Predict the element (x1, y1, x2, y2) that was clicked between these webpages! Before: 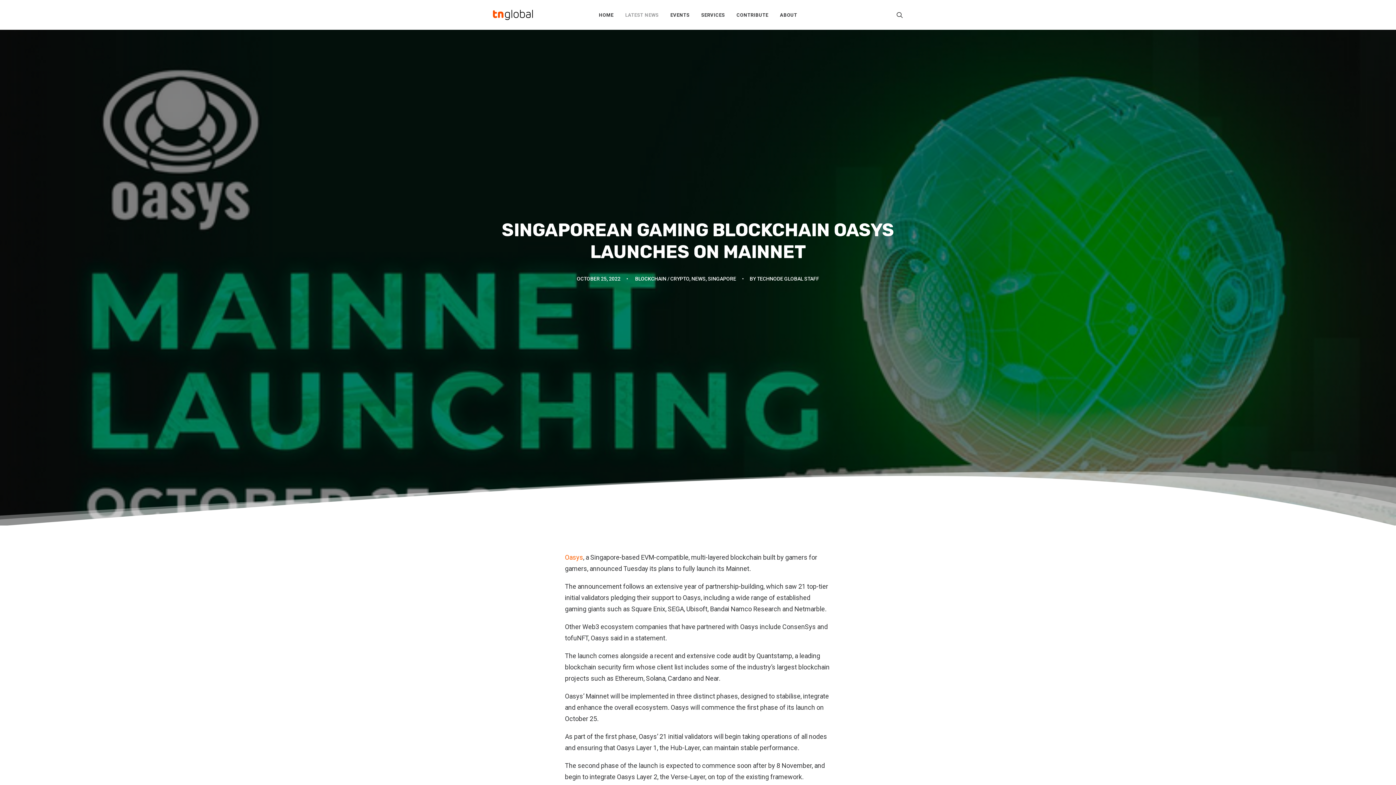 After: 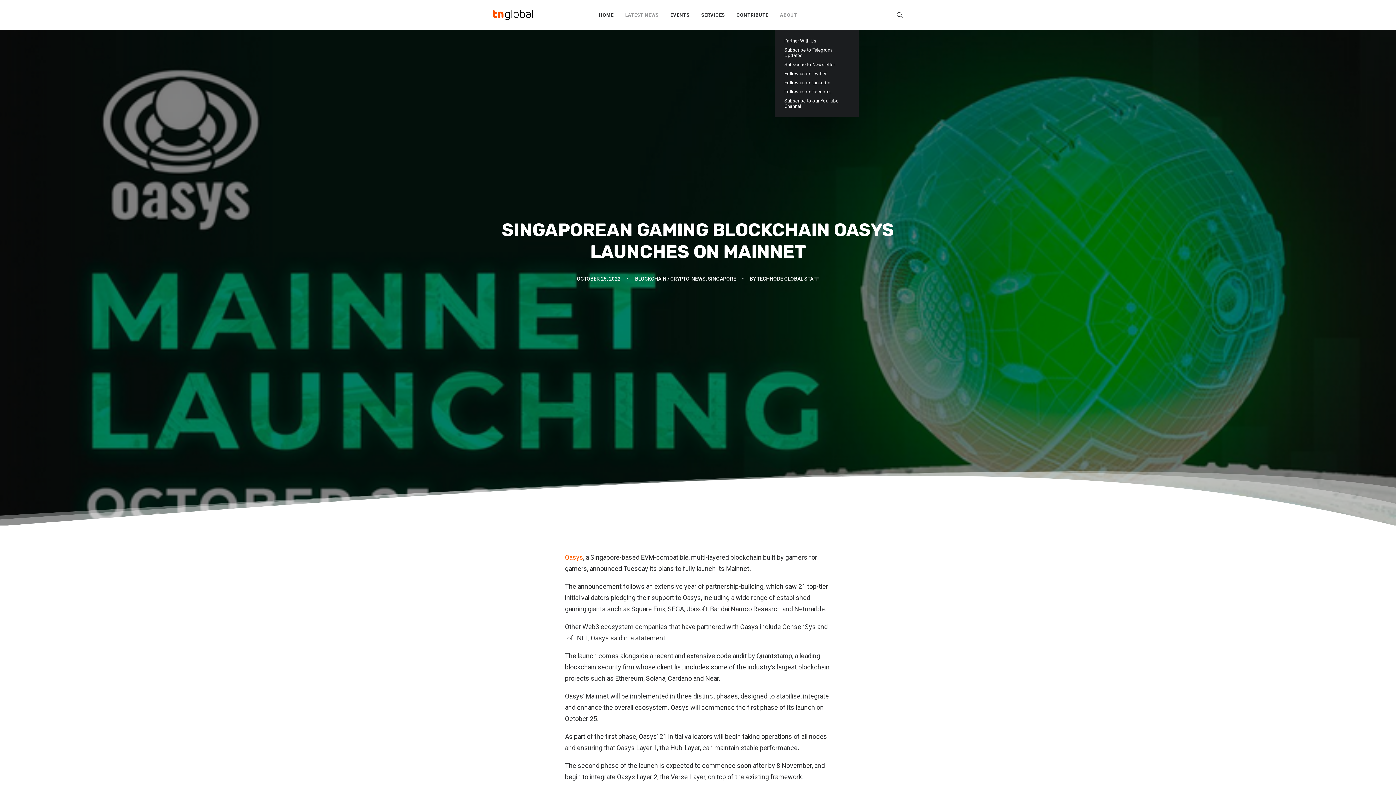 Action: bbox: (775, 0, 802, 29) label: ABOUT